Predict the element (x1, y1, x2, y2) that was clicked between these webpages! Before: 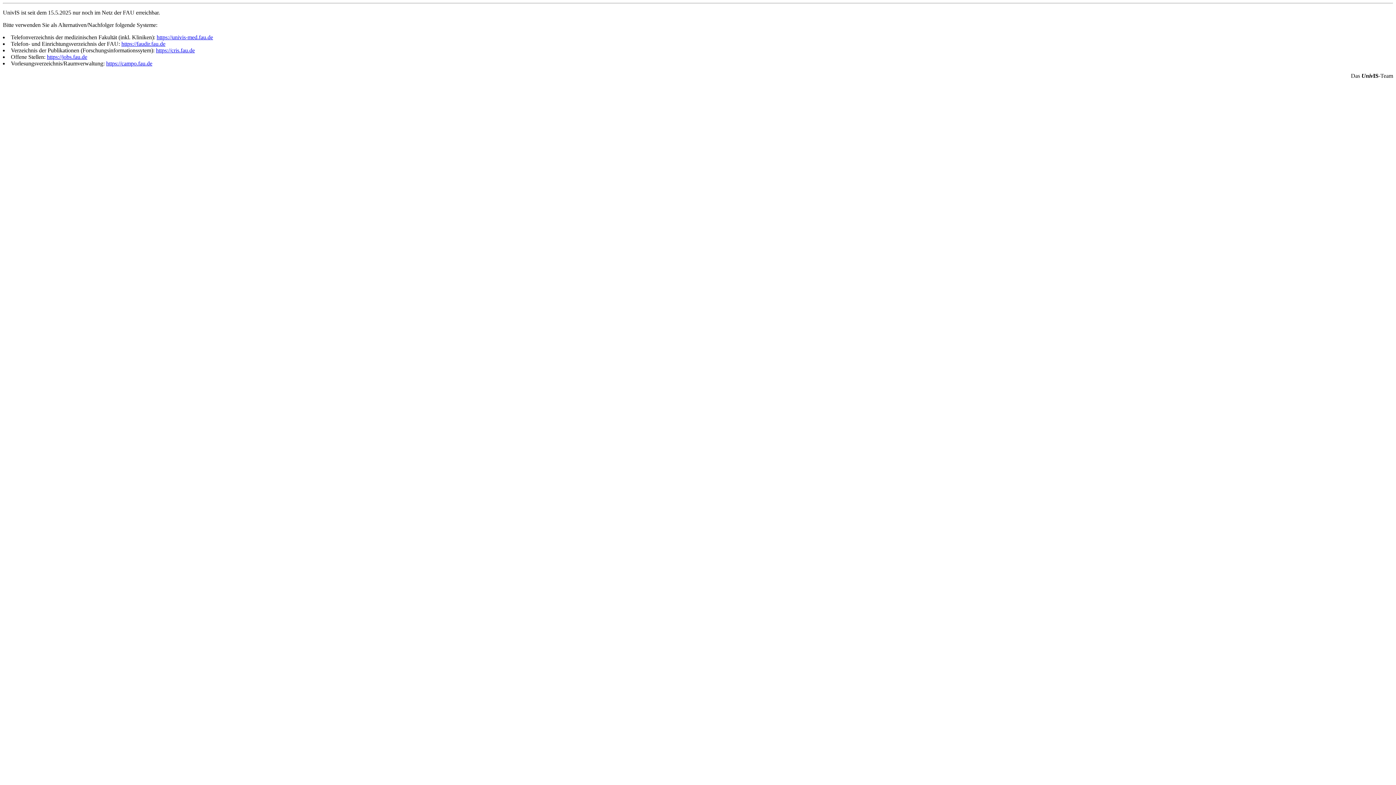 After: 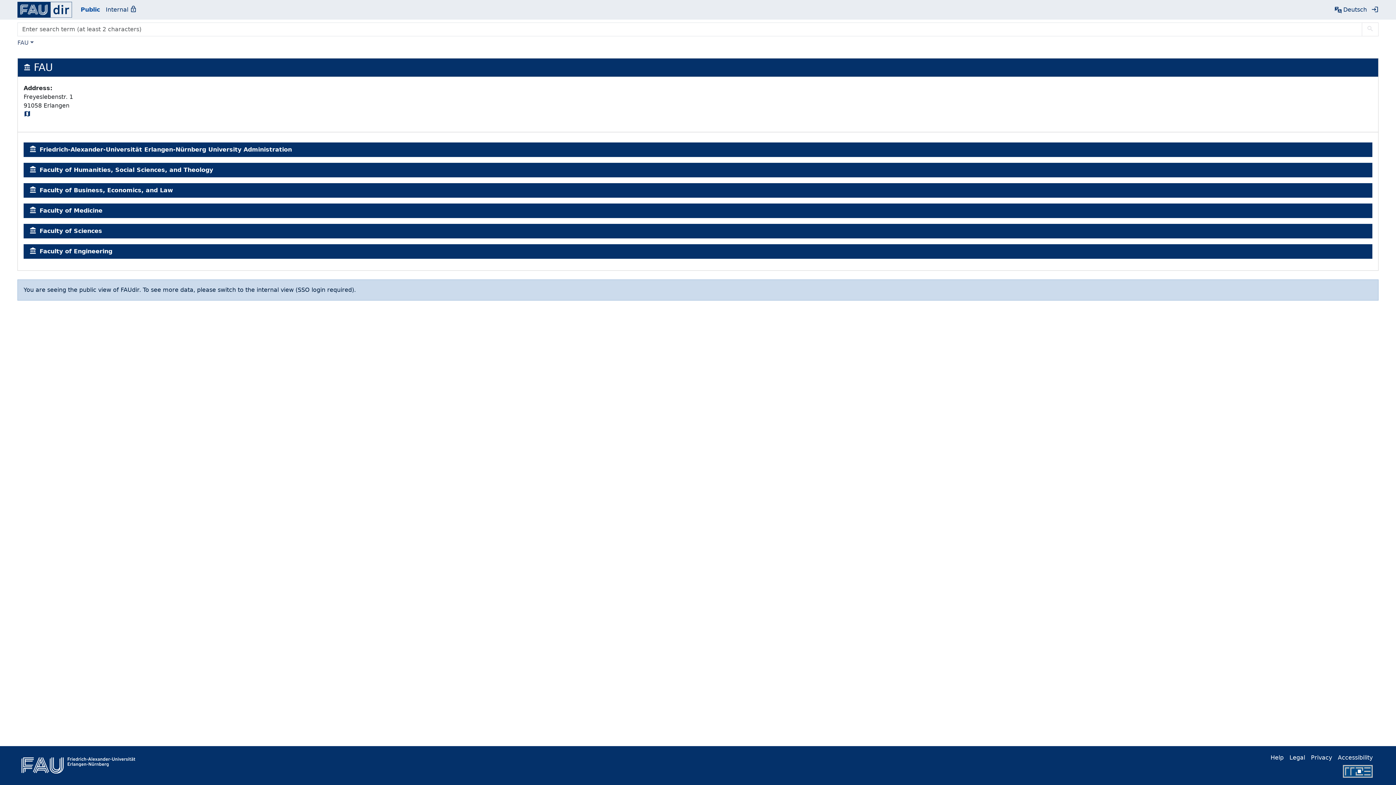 Action: bbox: (121, 40, 165, 46) label: https://faudir.fau.de